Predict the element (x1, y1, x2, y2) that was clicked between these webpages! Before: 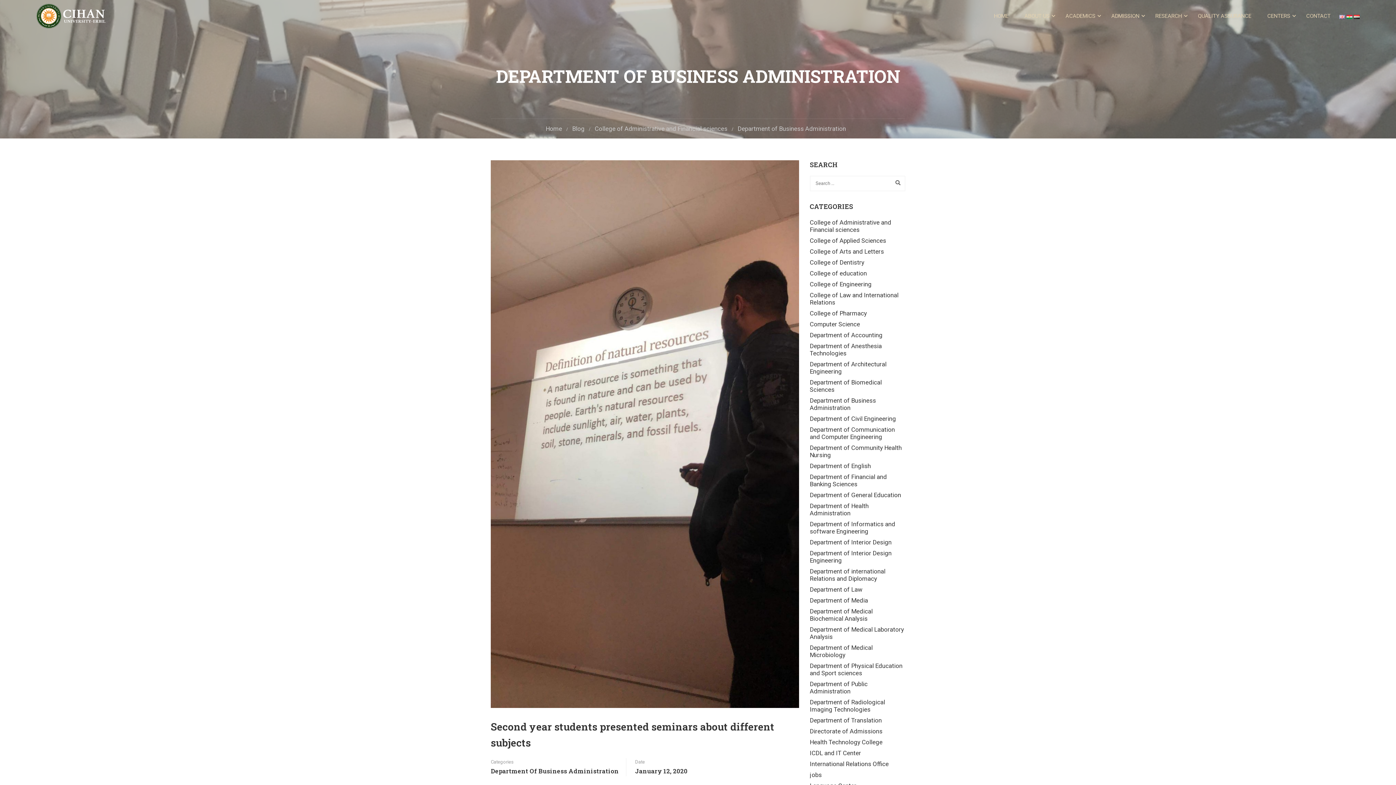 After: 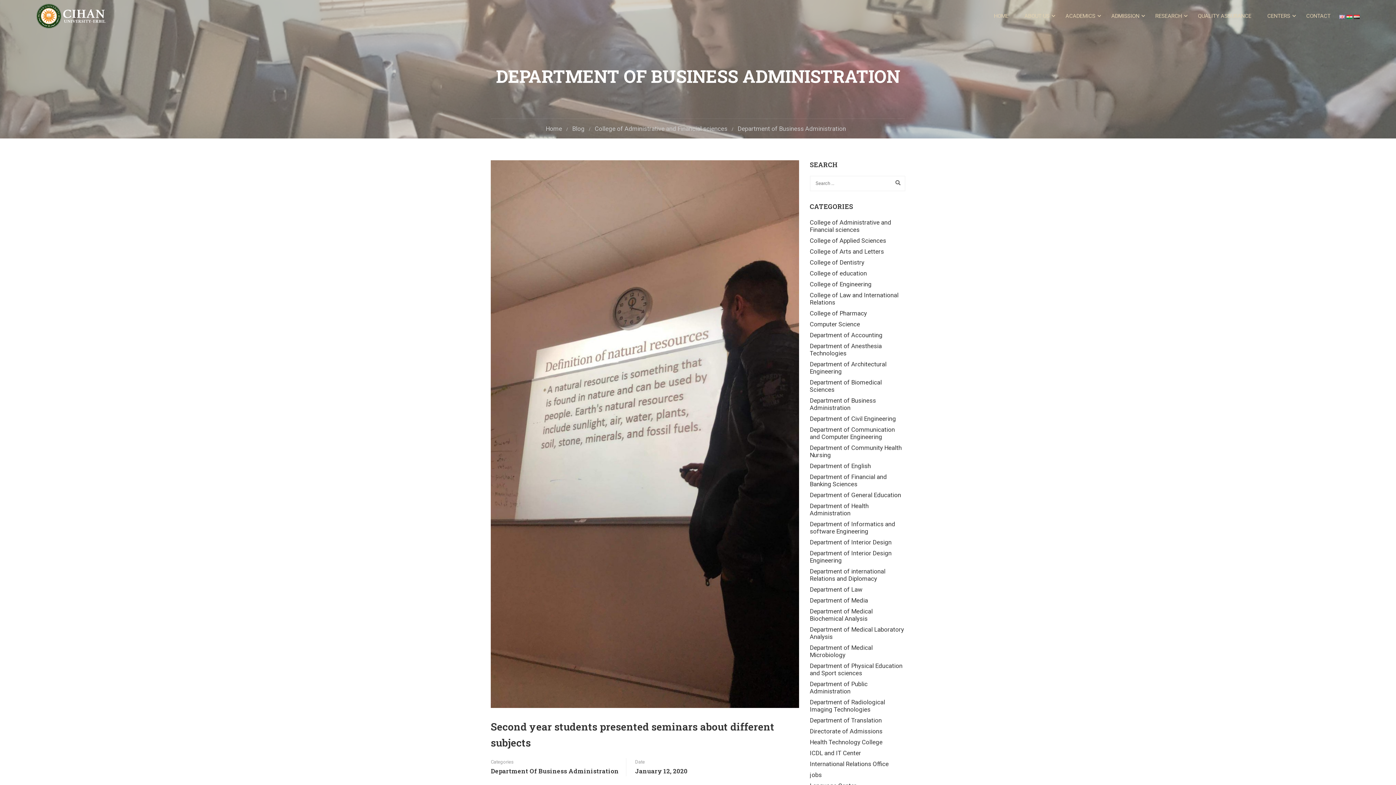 Action: bbox: (1339, 12, 1345, 20)